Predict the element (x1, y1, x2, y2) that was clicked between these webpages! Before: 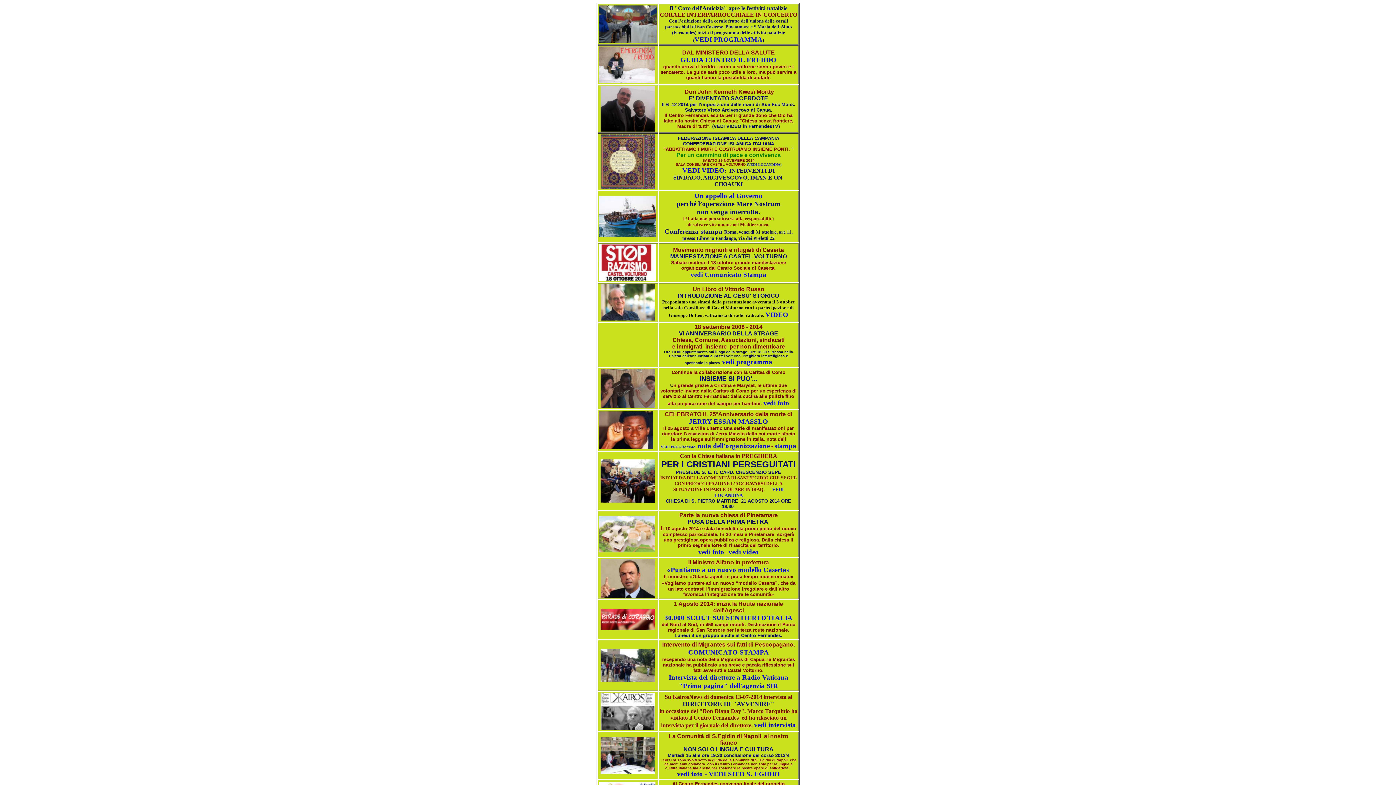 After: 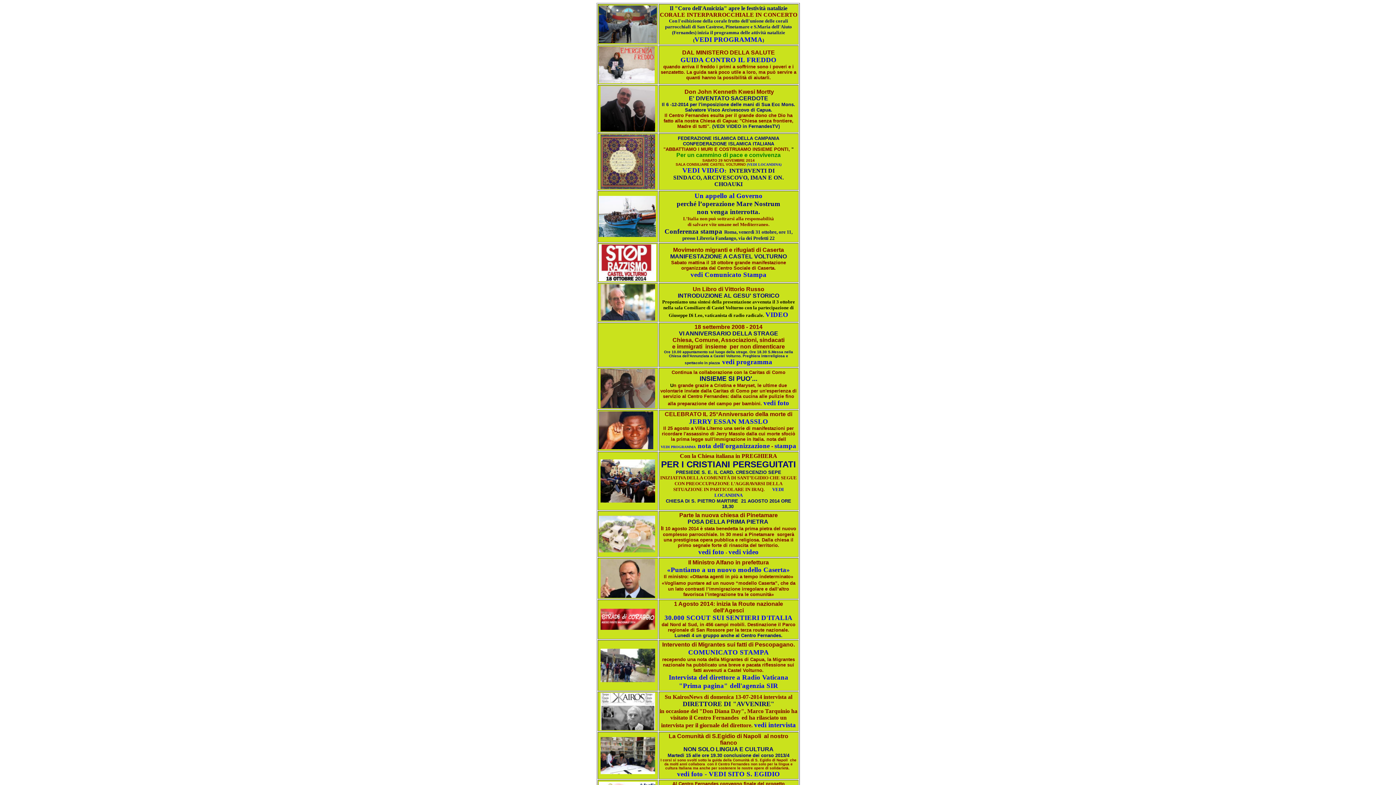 Action: label: (VEDI LOCANDINA) bbox: (747, 159, 781, 167)